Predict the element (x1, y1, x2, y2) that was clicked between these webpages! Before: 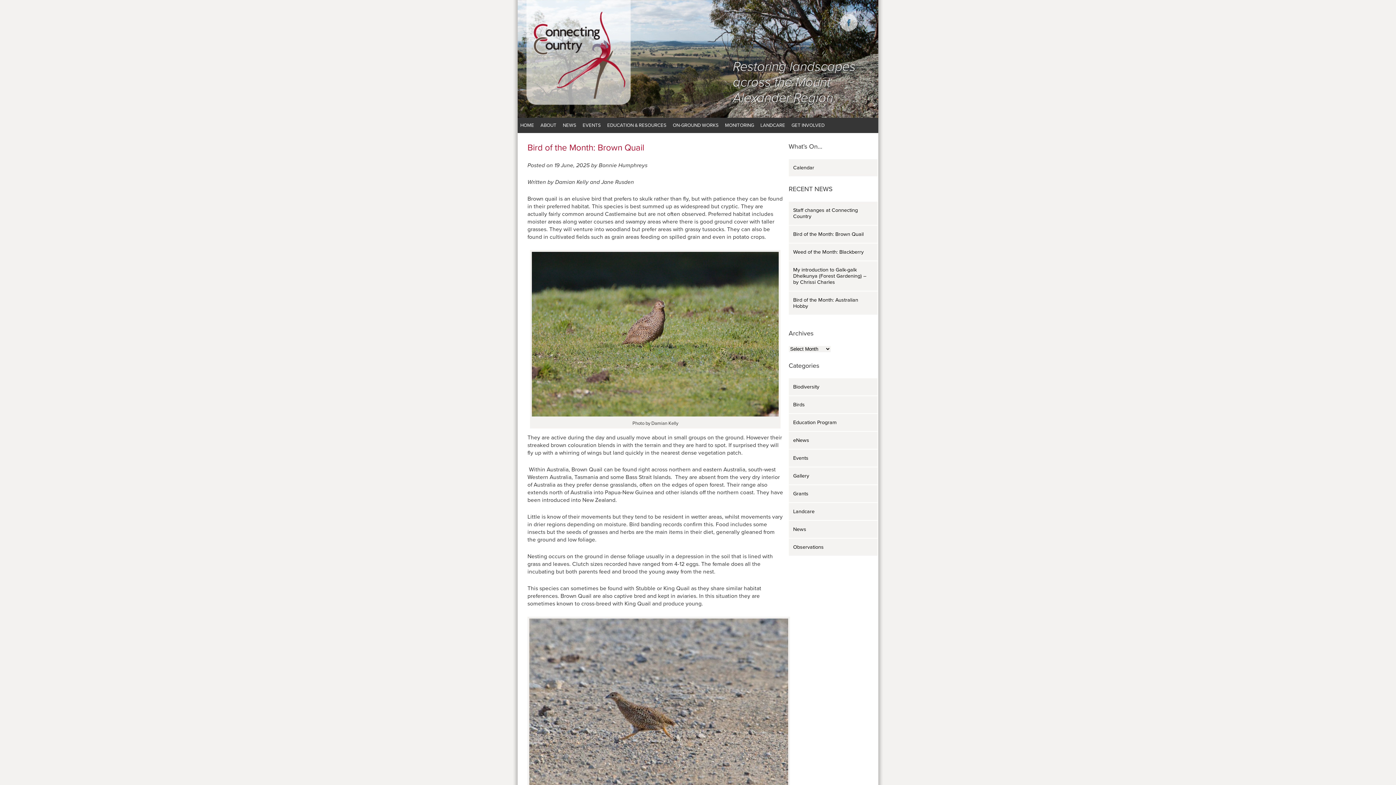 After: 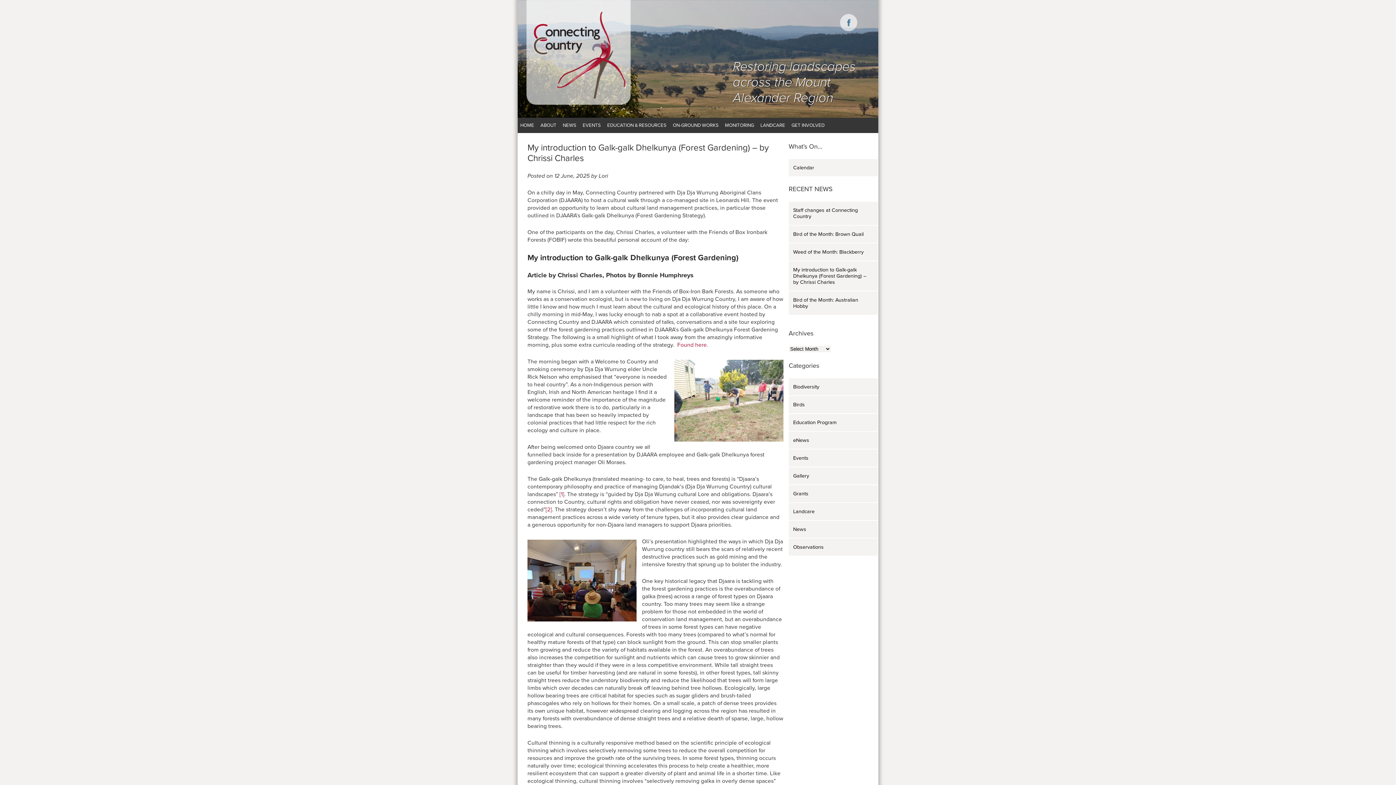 Action: label: My introduction to Galk-galk Dhelkunya (Forest Gardening) – by Chrissi Charles bbox: (788, 261, 877, 290)